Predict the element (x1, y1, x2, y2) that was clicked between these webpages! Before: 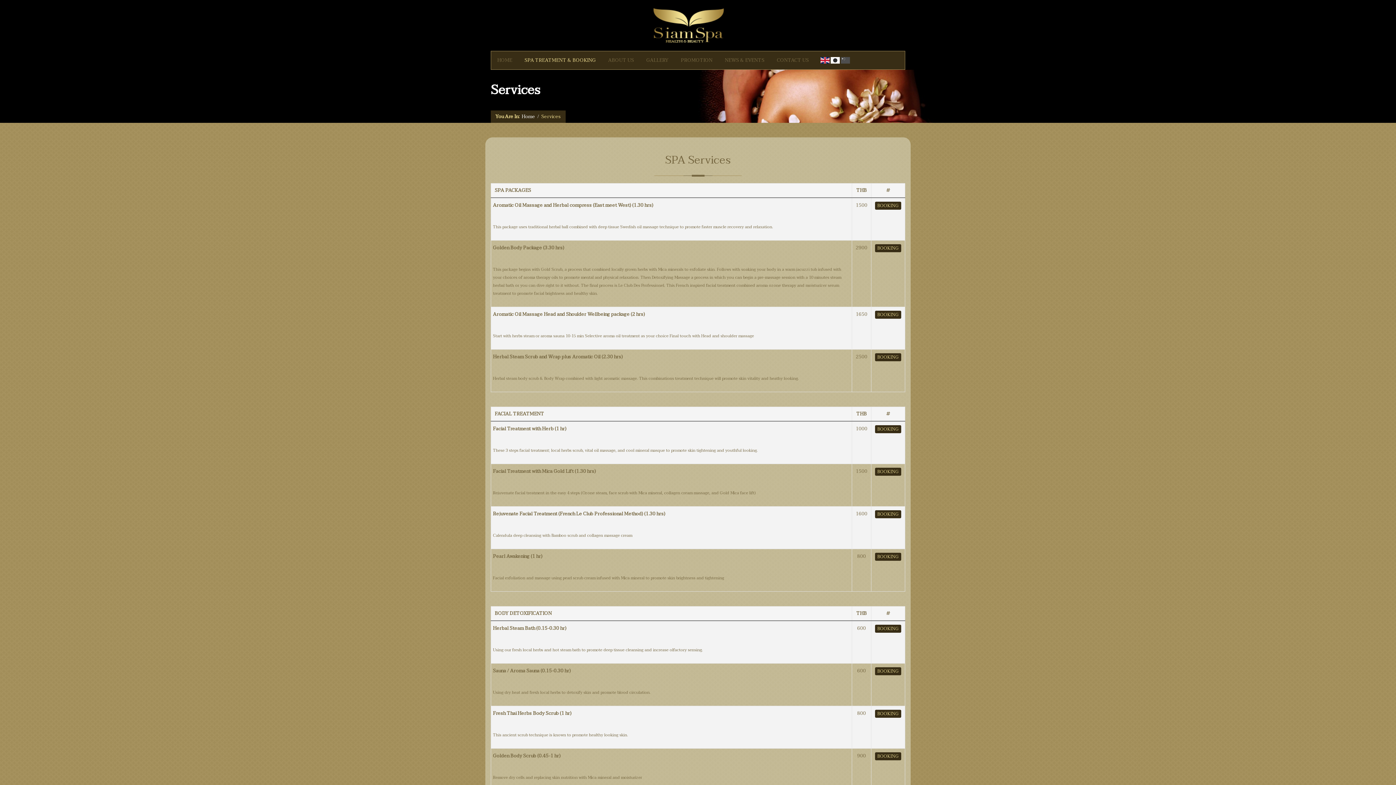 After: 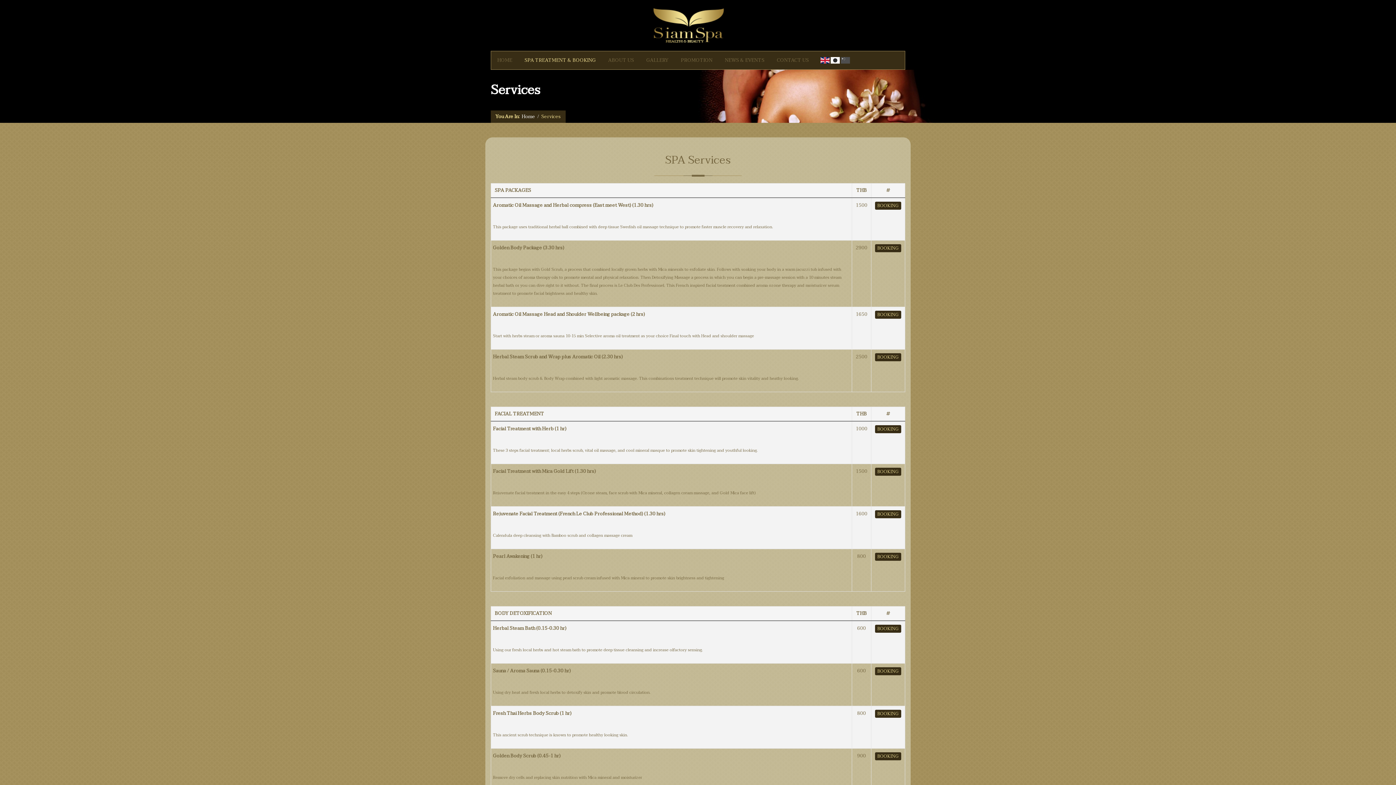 Action: bbox: (820, 56, 830, 64) label:  